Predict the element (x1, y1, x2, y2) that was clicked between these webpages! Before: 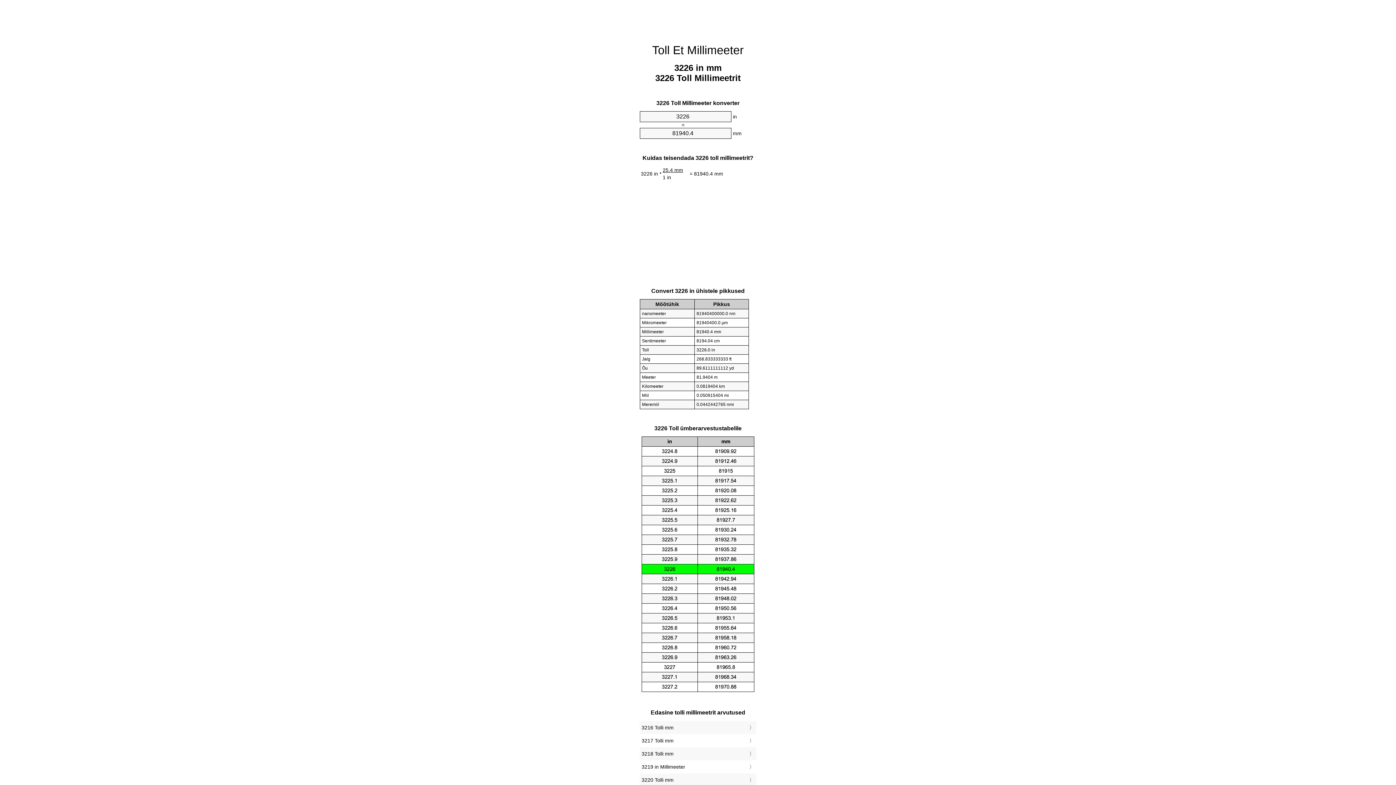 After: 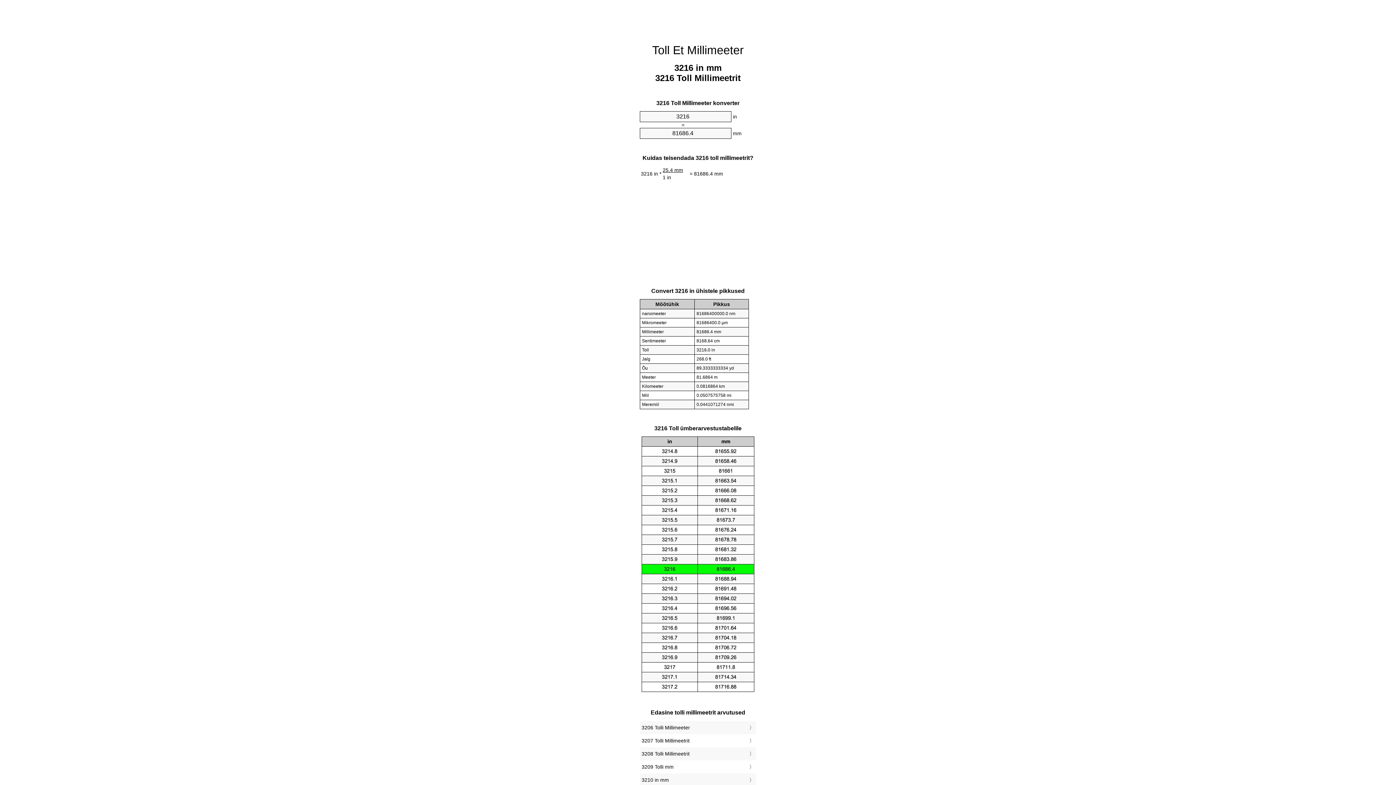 Action: bbox: (641, 723, 754, 732) label: 3216 Tolli mm